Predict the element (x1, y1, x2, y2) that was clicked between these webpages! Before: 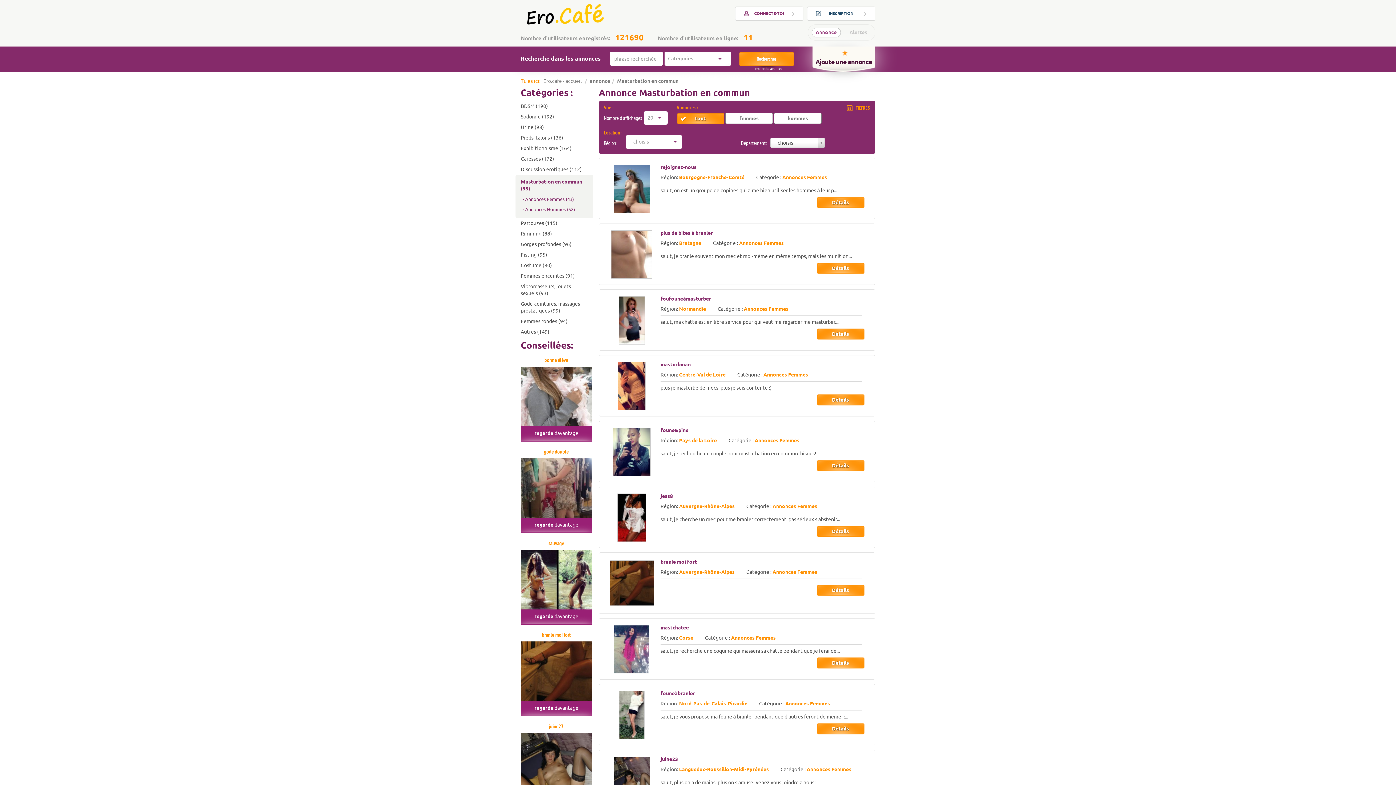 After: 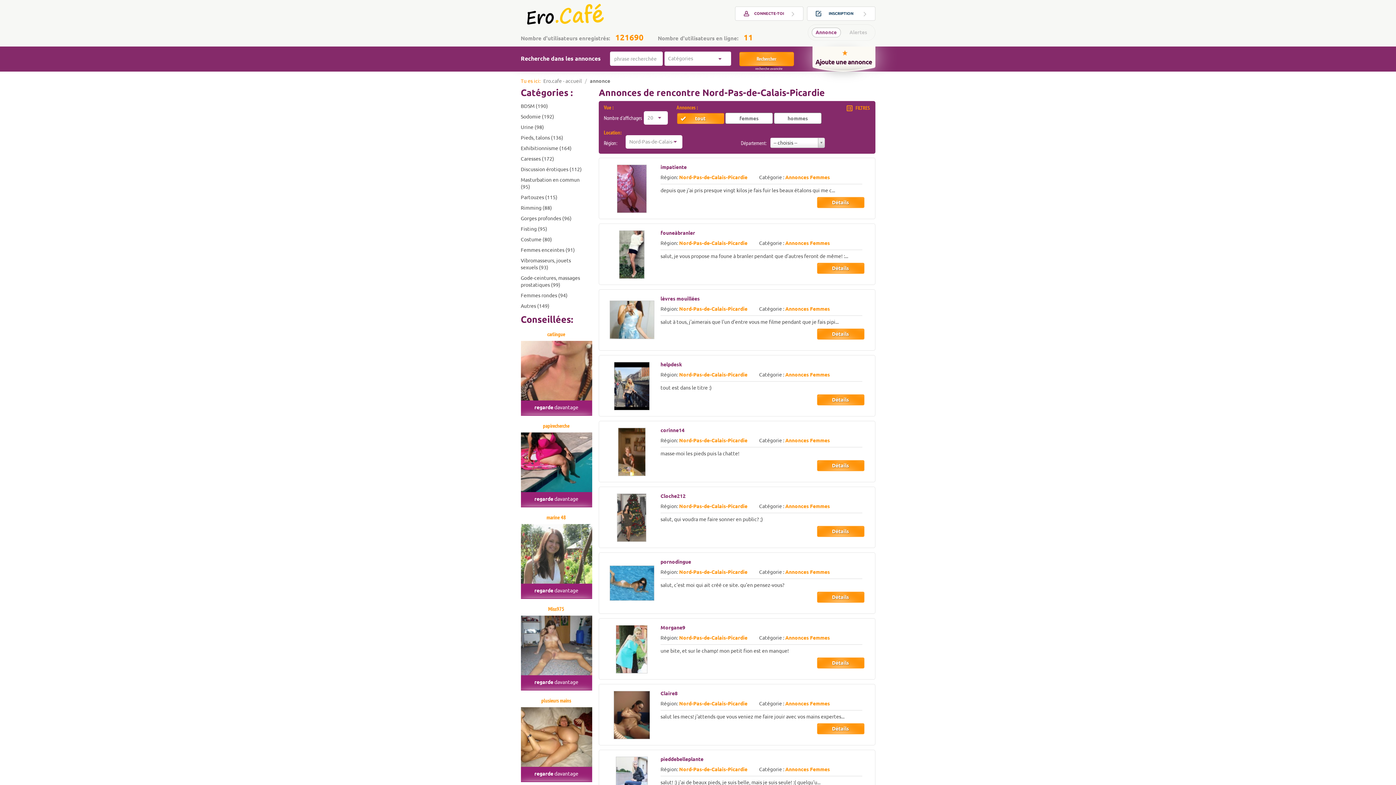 Action: label: Nord-Pas-de-Calais-Picardie bbox: (679, 701, 747, 706)